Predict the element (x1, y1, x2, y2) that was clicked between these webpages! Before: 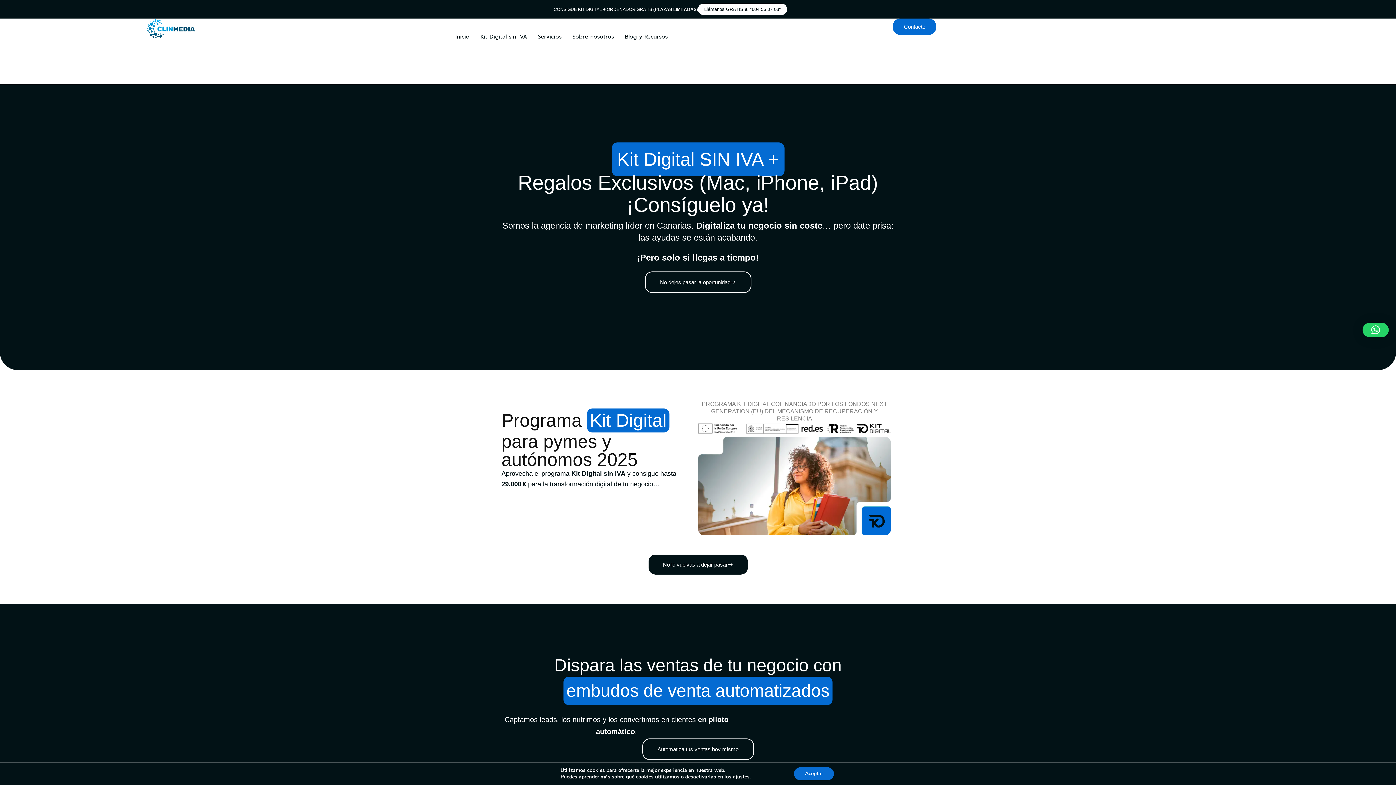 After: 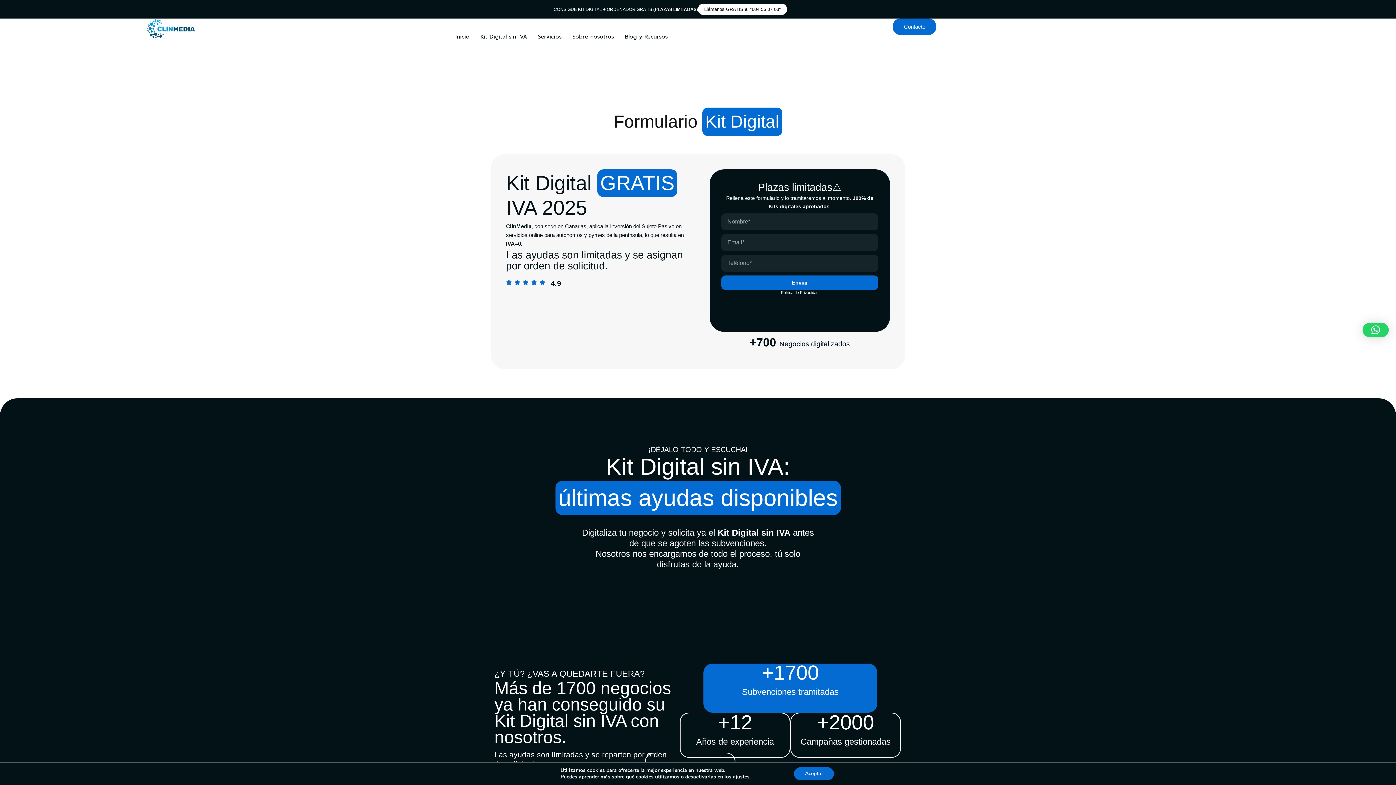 Action: bbox: (475, 22, 532, 51) label: Kit Digital sin IVA